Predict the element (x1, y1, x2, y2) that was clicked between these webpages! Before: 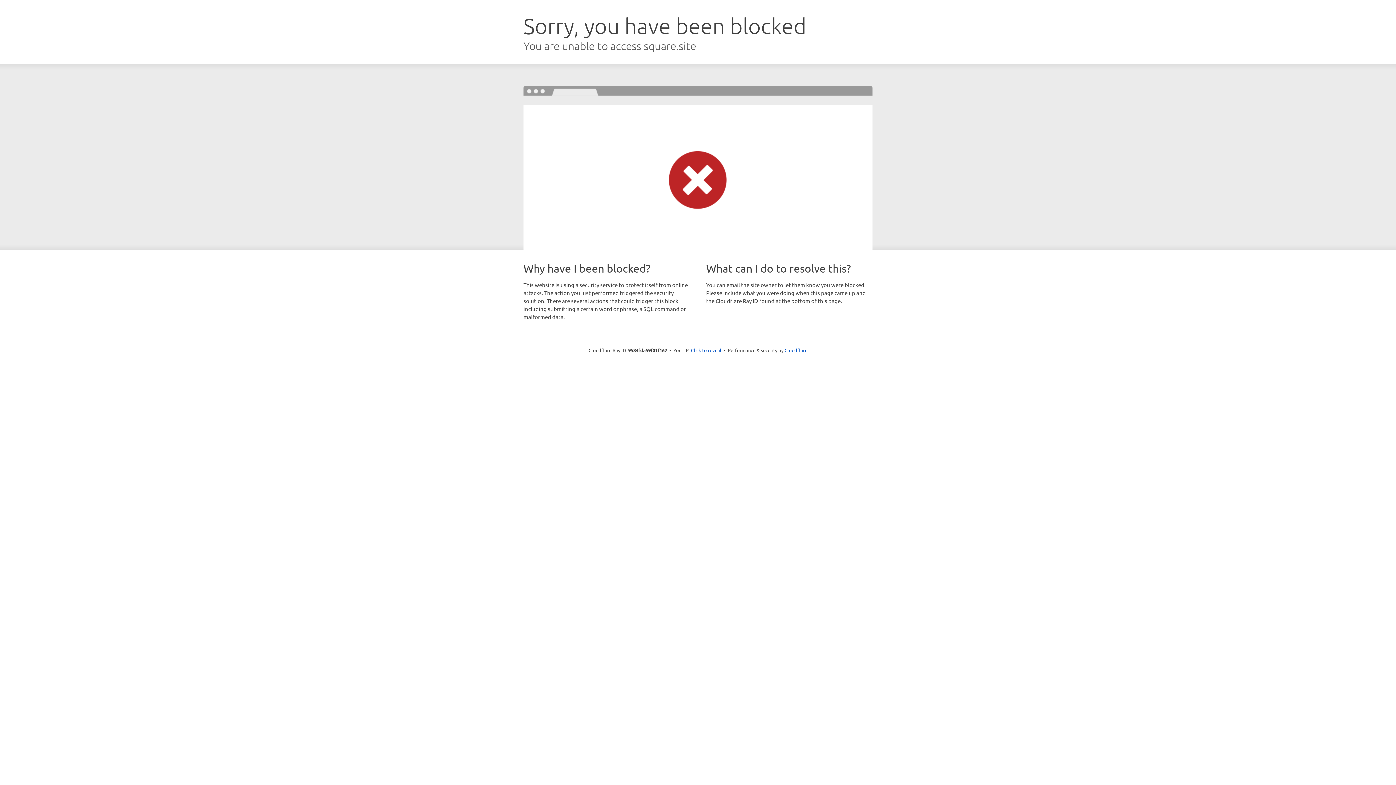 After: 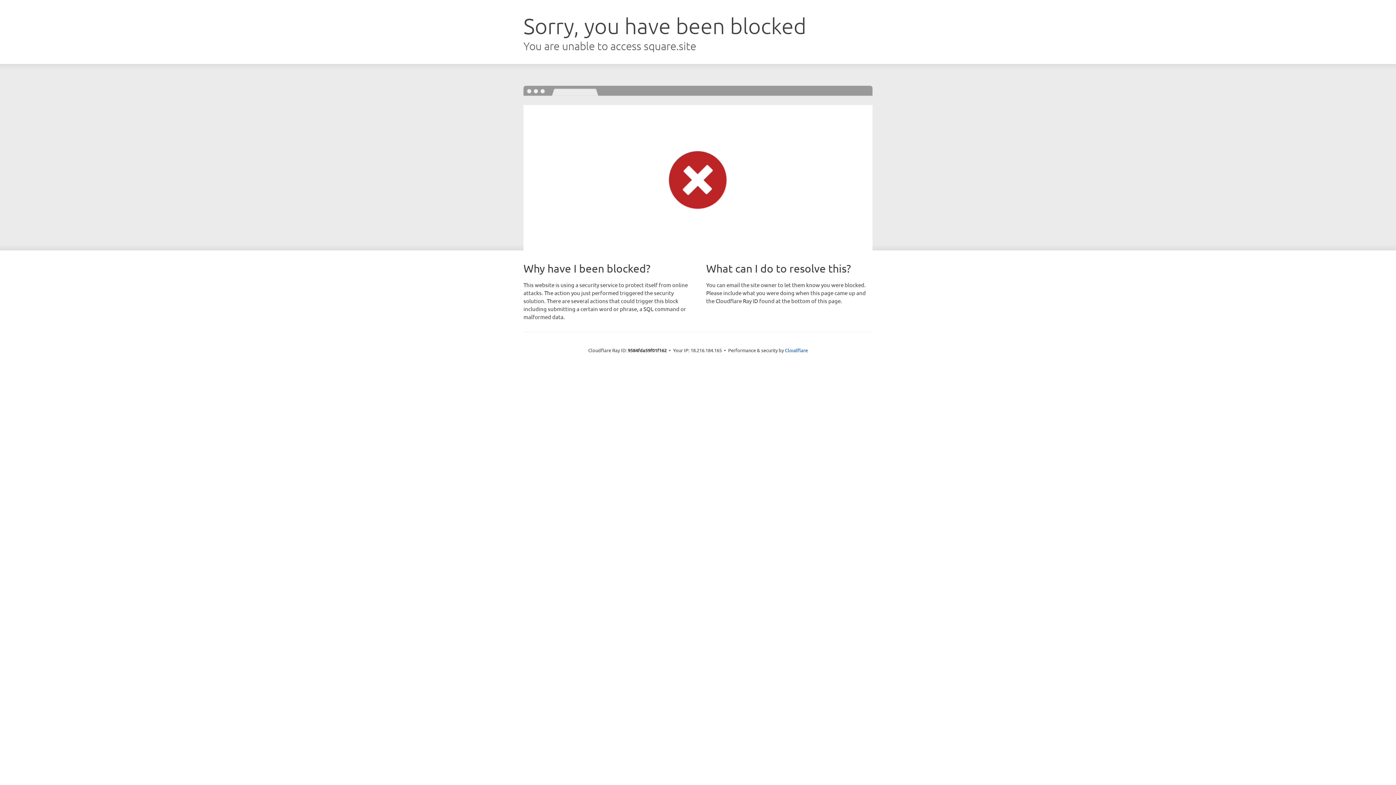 Action: bbox: (691, 346, 721, 353) label: Click to reveal